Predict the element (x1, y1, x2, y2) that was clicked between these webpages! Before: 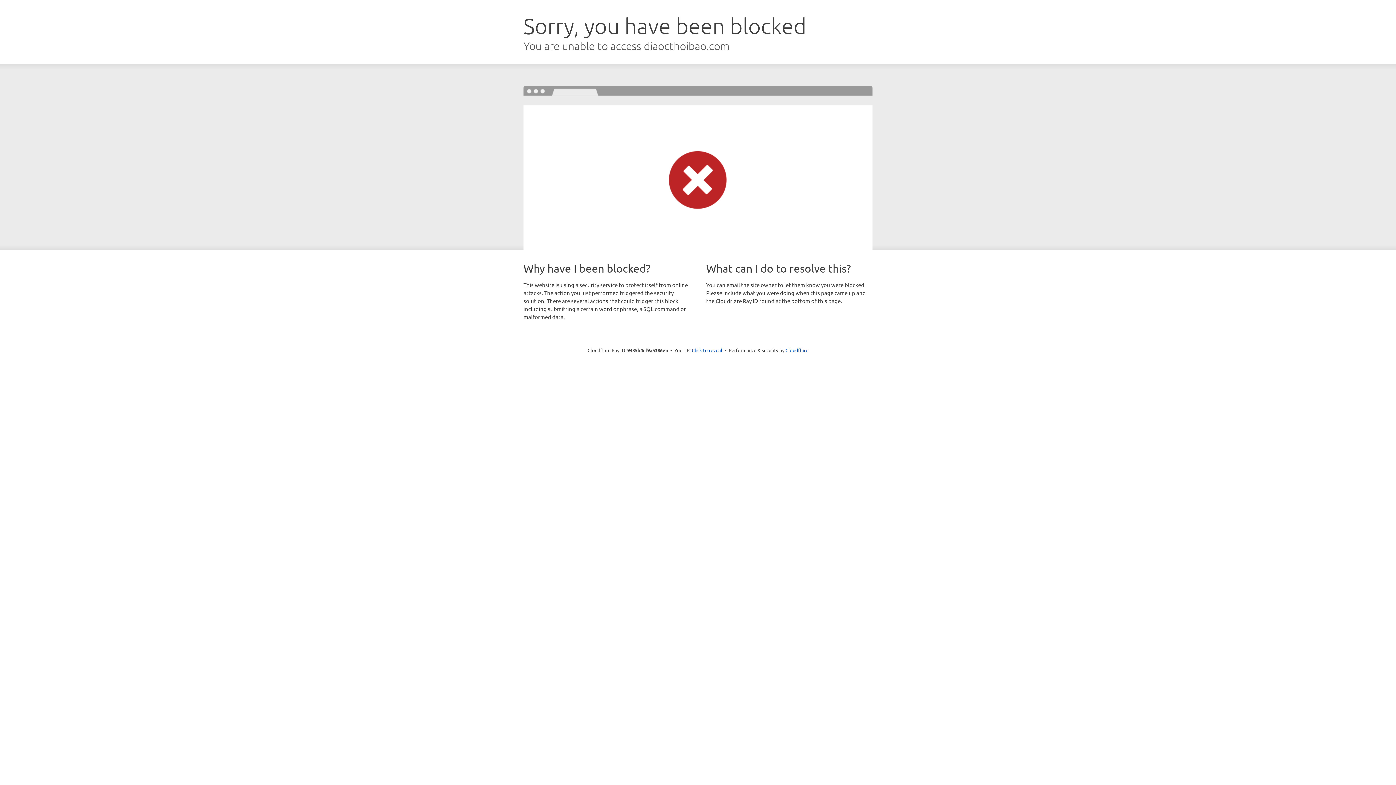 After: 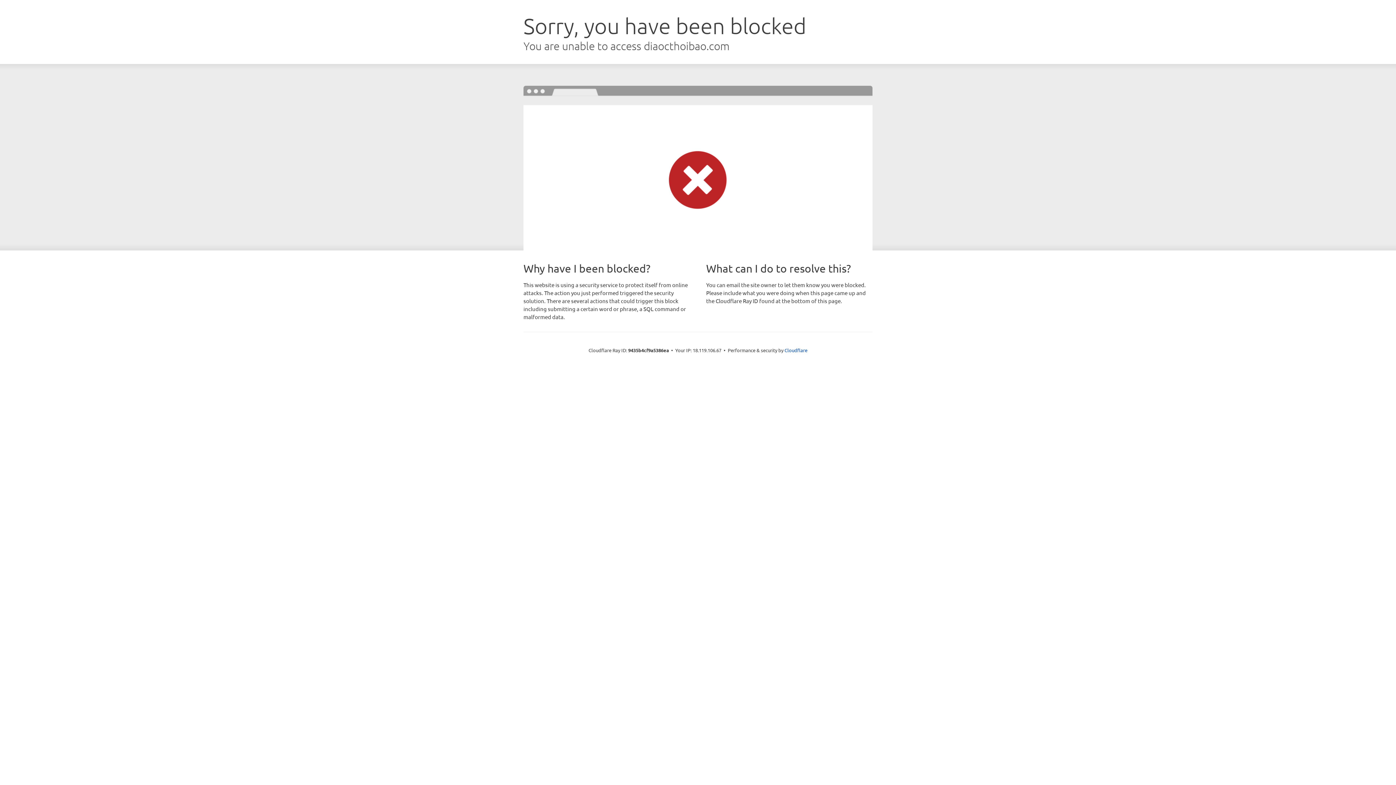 Action: label: Click to reveal bbox: (692, 346, 722, 353)